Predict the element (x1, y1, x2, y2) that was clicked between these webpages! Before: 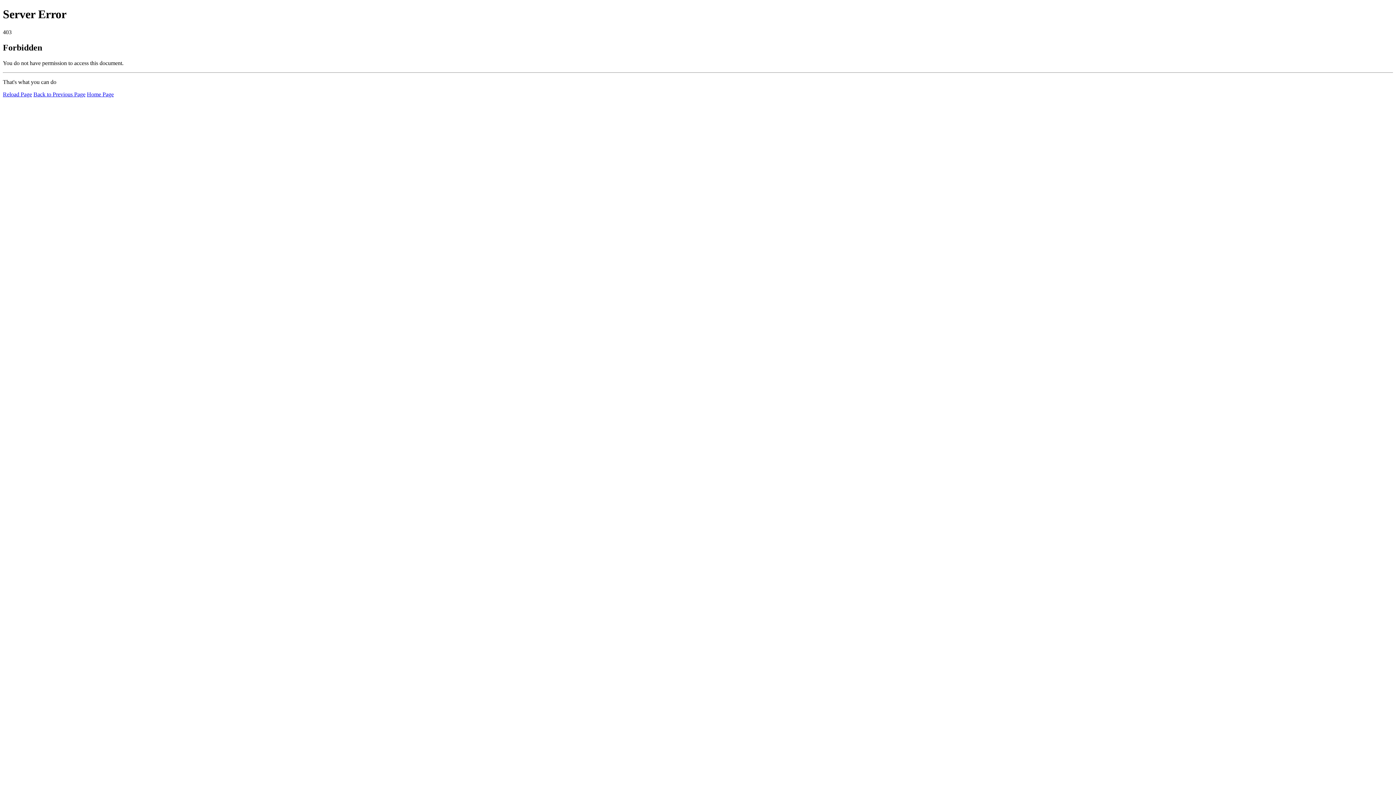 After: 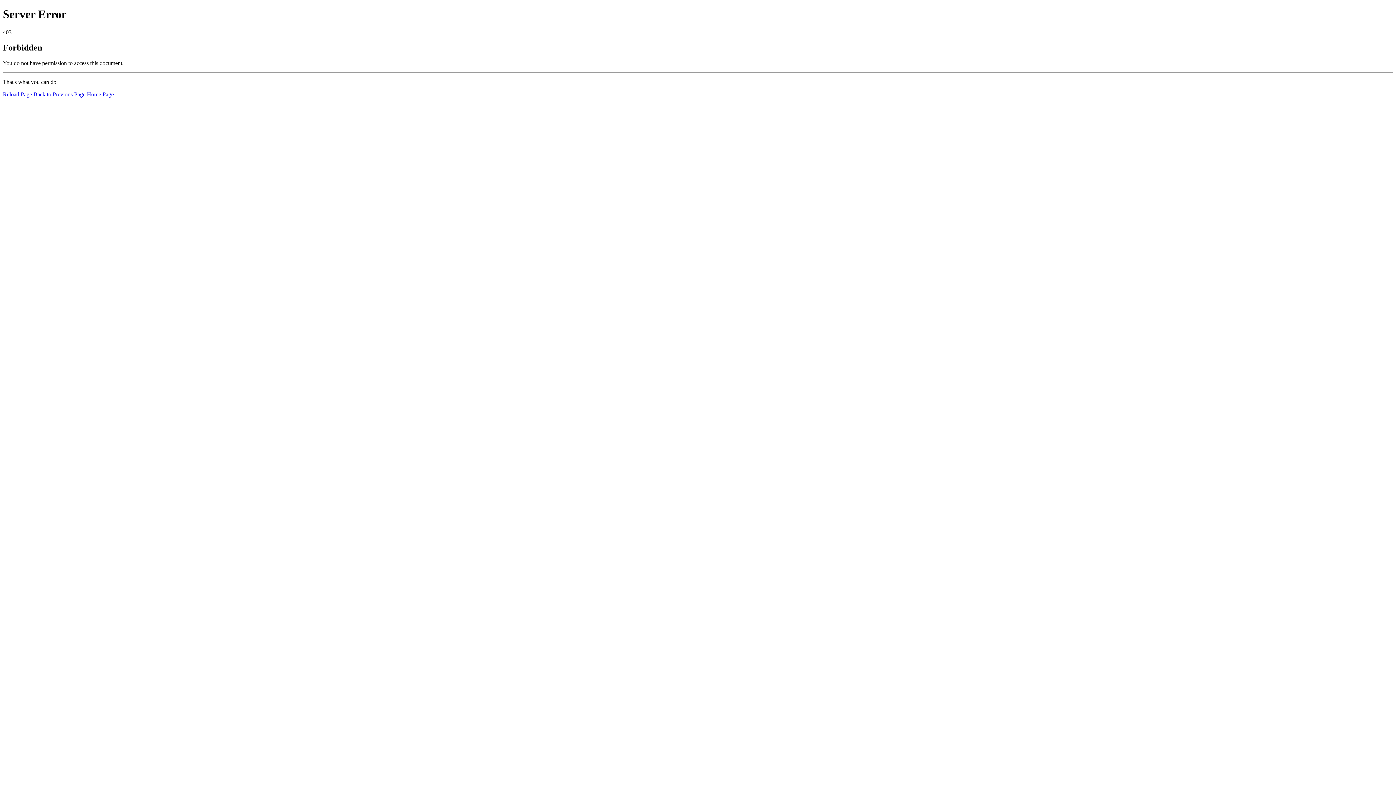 Action: bbox: (86, 91, 113, 97) label: Home Page